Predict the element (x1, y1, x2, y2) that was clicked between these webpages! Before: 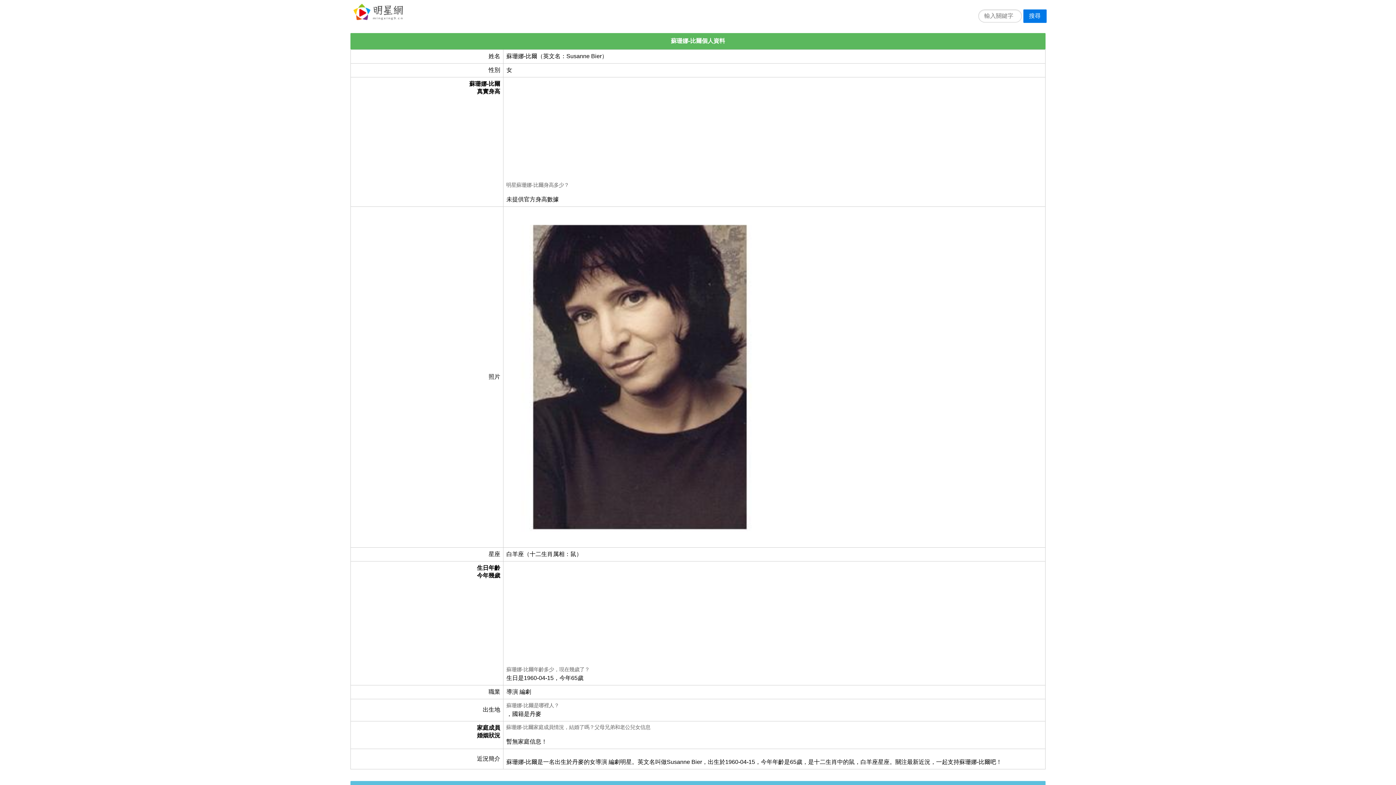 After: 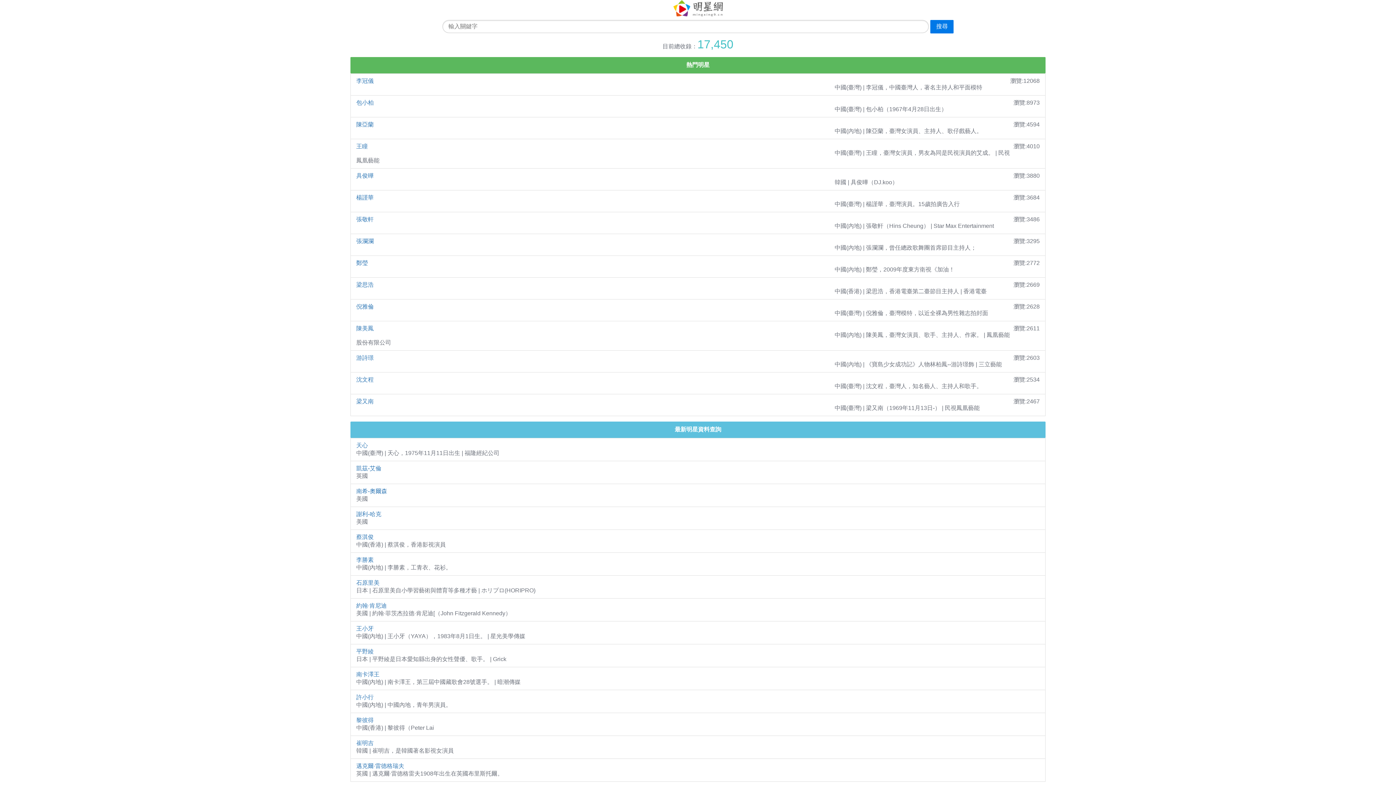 Action: bbox: (353, 14, 402, 21)